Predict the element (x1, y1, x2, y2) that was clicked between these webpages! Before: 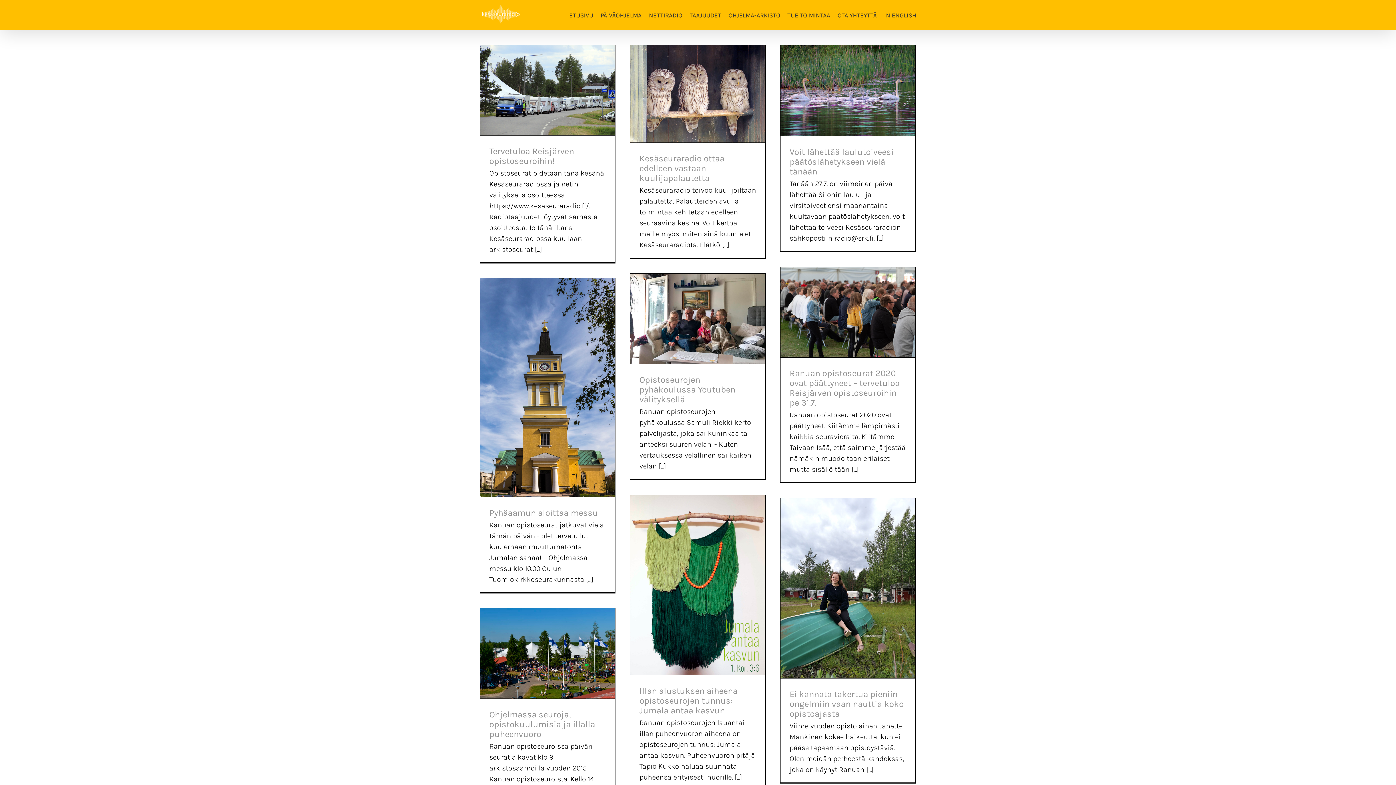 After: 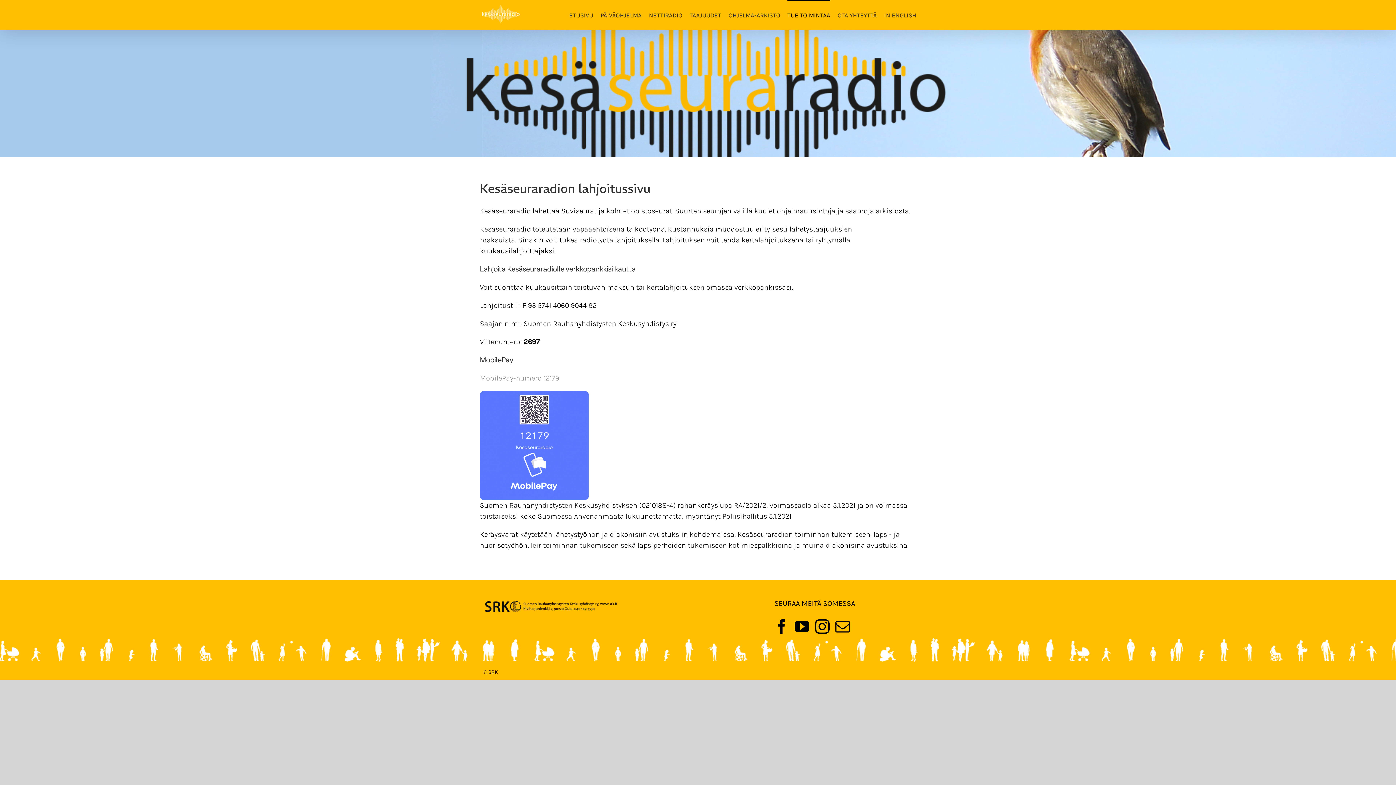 Action: bbox: (787, 0, 830, 30) label: TUE TOIMINTAA